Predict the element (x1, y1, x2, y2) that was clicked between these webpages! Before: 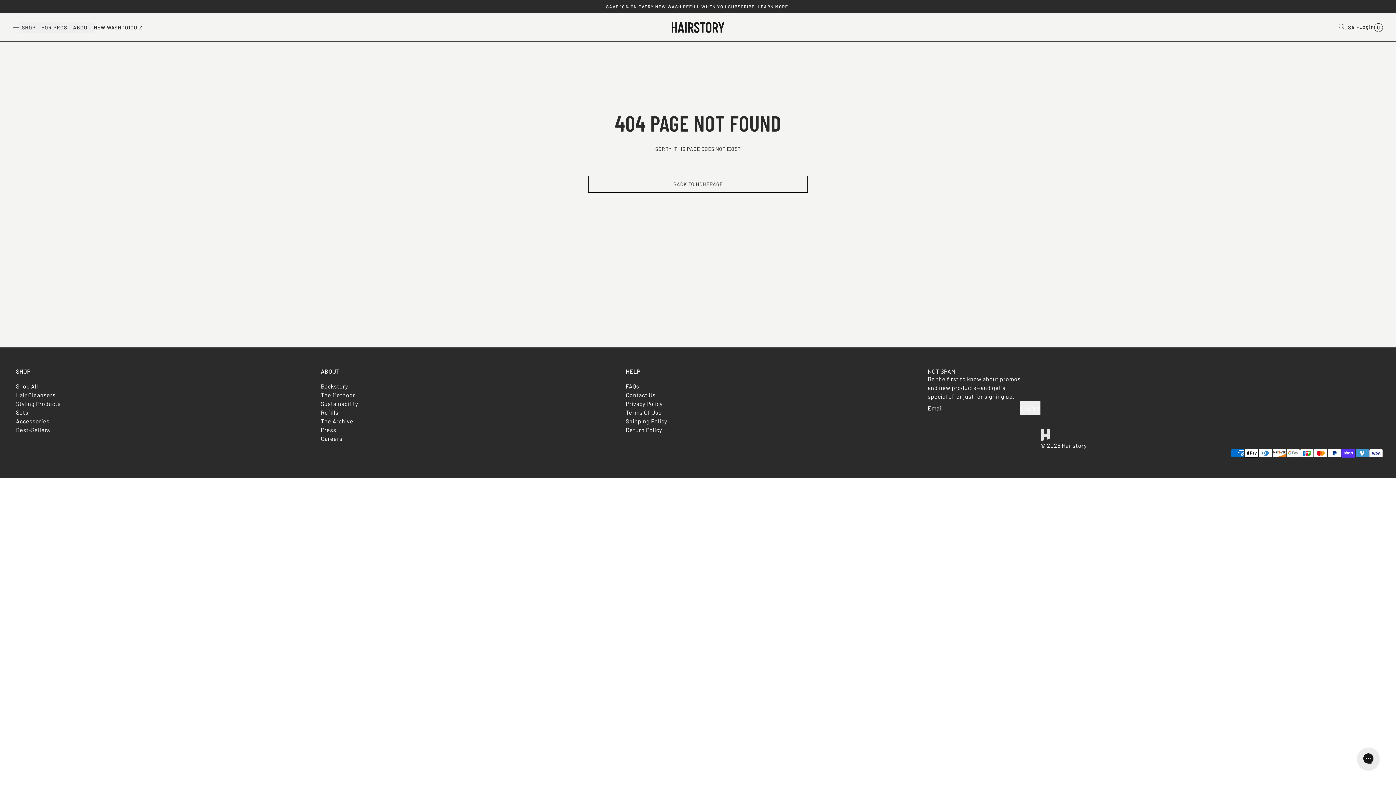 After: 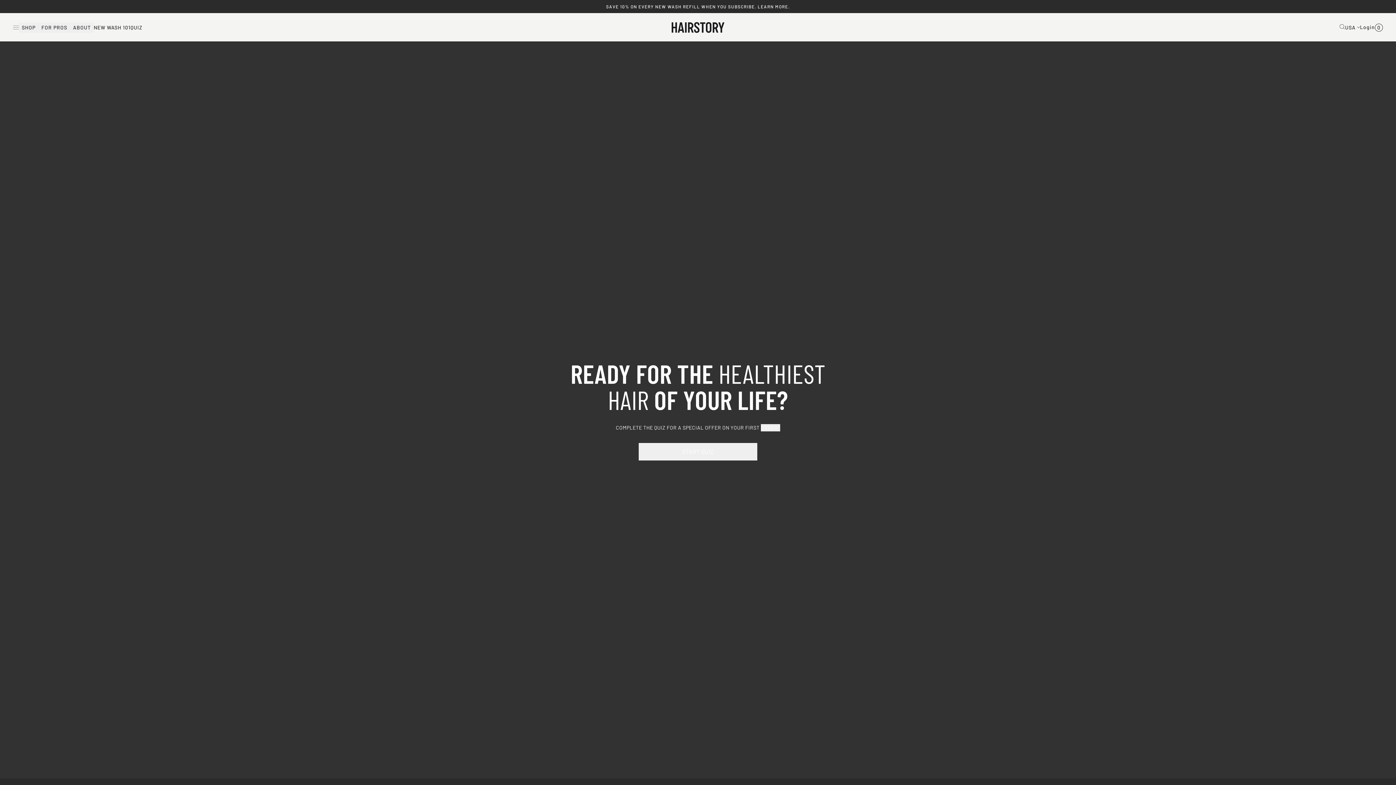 Action: label: QUIZ bbox: (130, 23, 142, 31)